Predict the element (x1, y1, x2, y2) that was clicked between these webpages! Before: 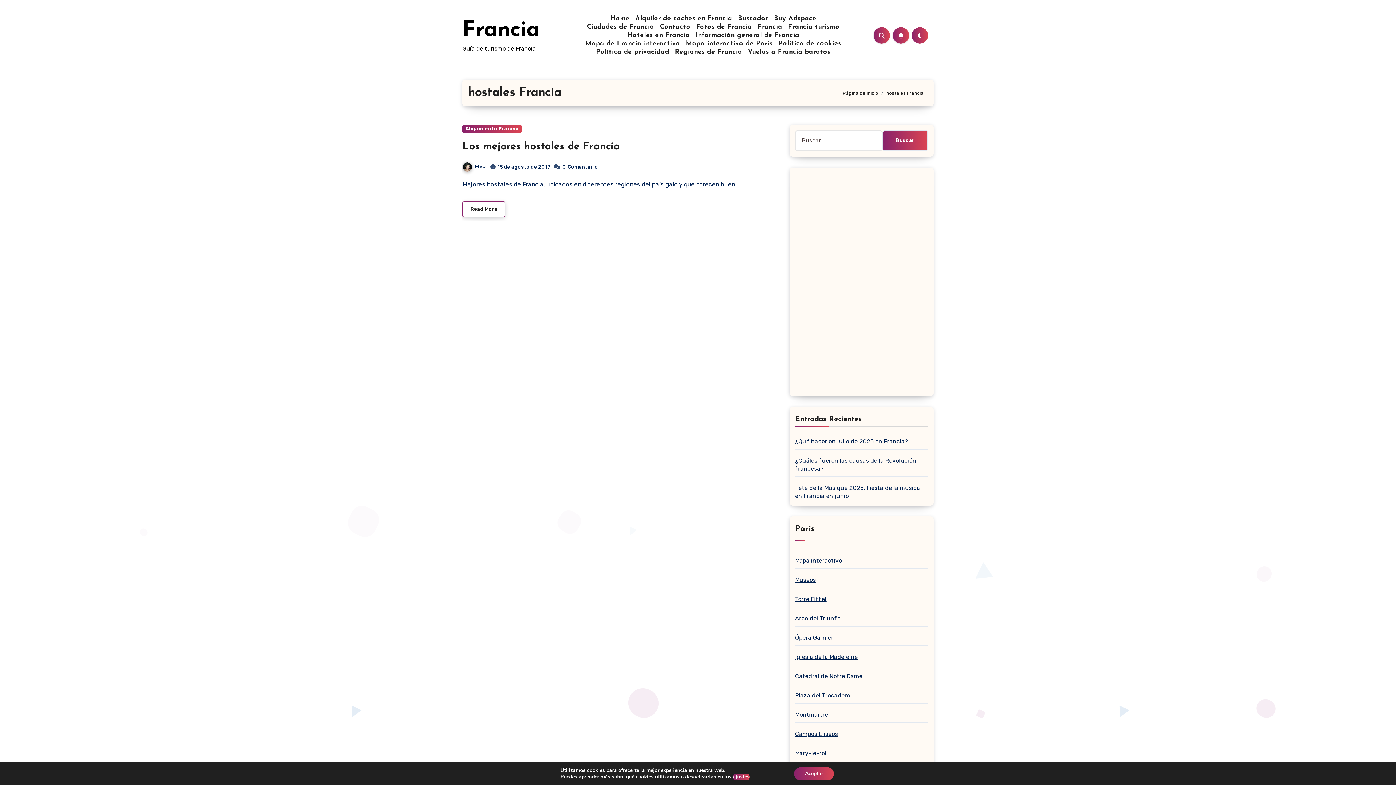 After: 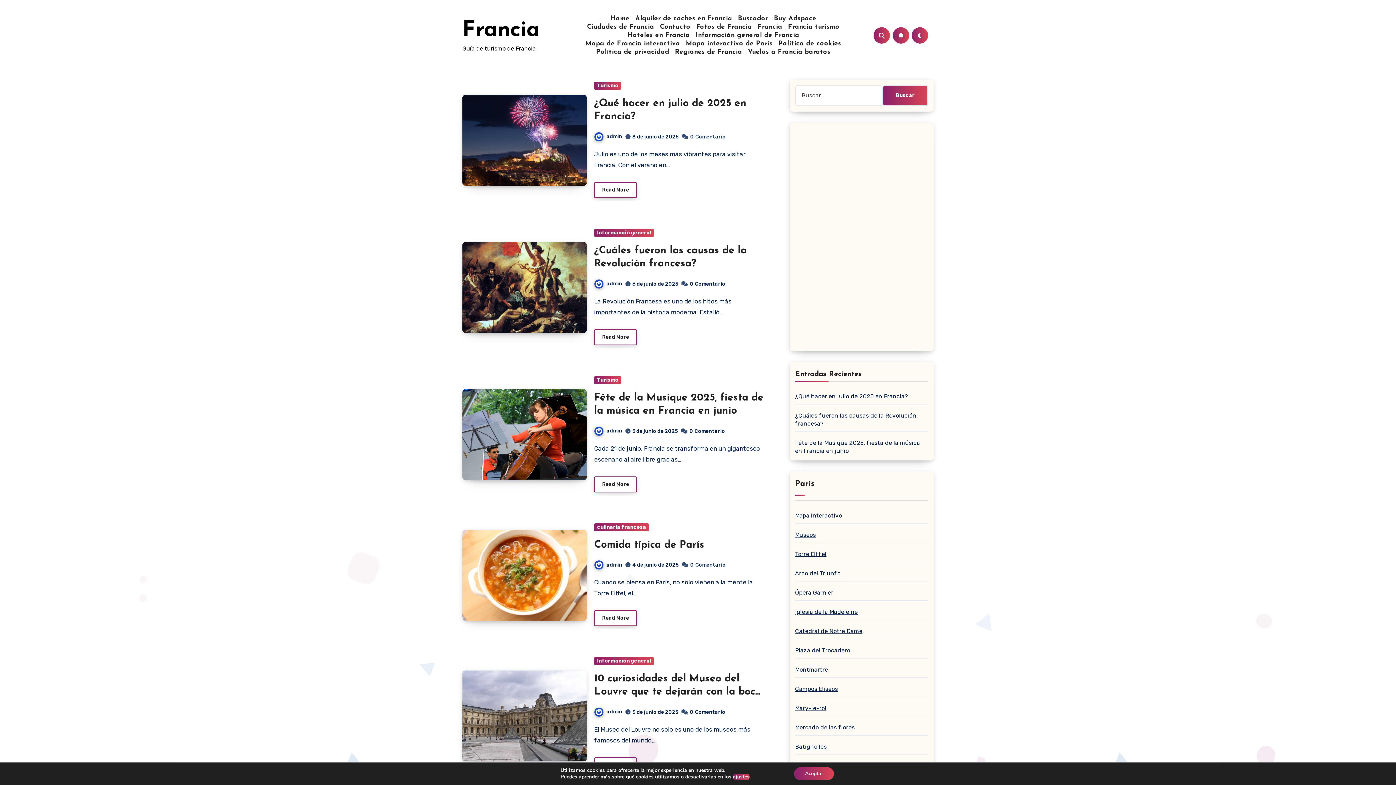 Action: label: Francia bbox: (462, 19, 540, 41)